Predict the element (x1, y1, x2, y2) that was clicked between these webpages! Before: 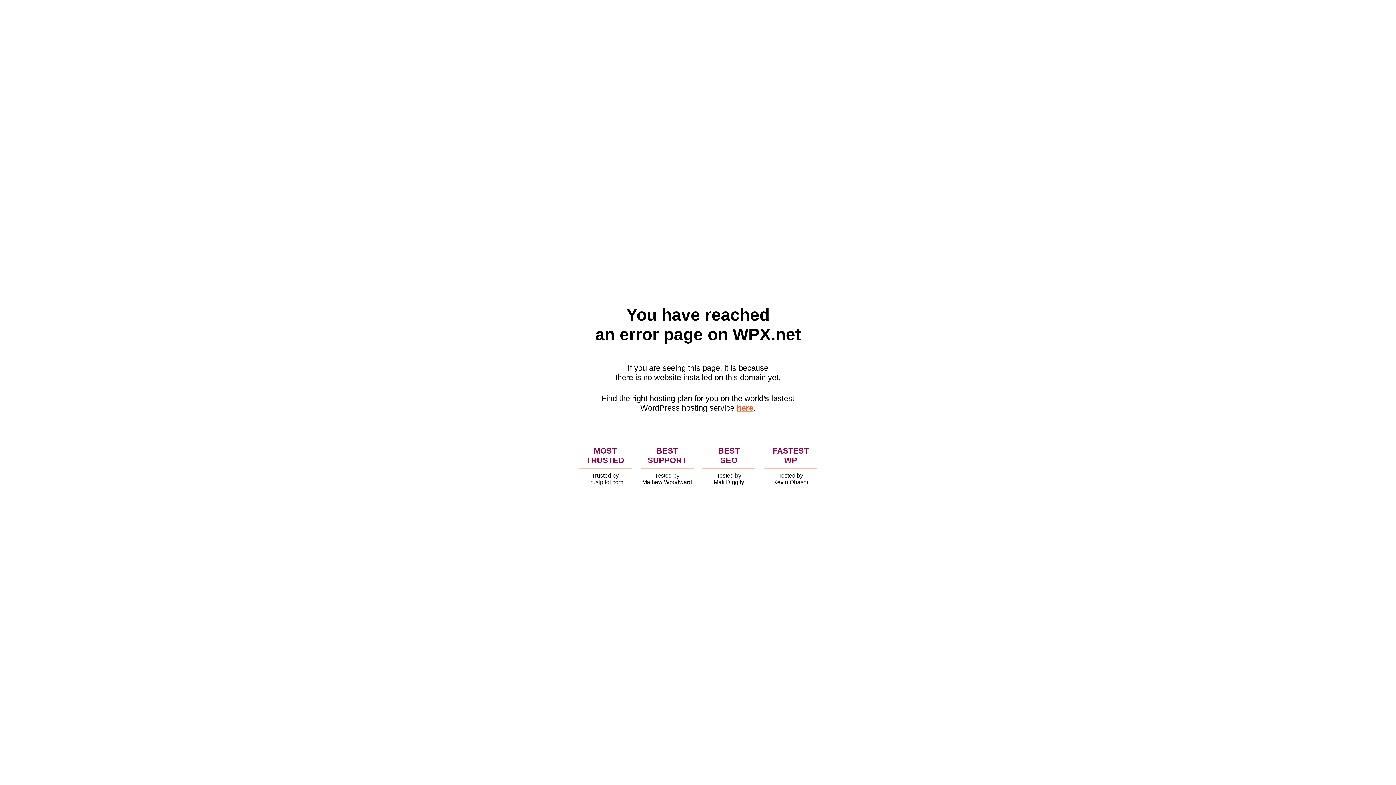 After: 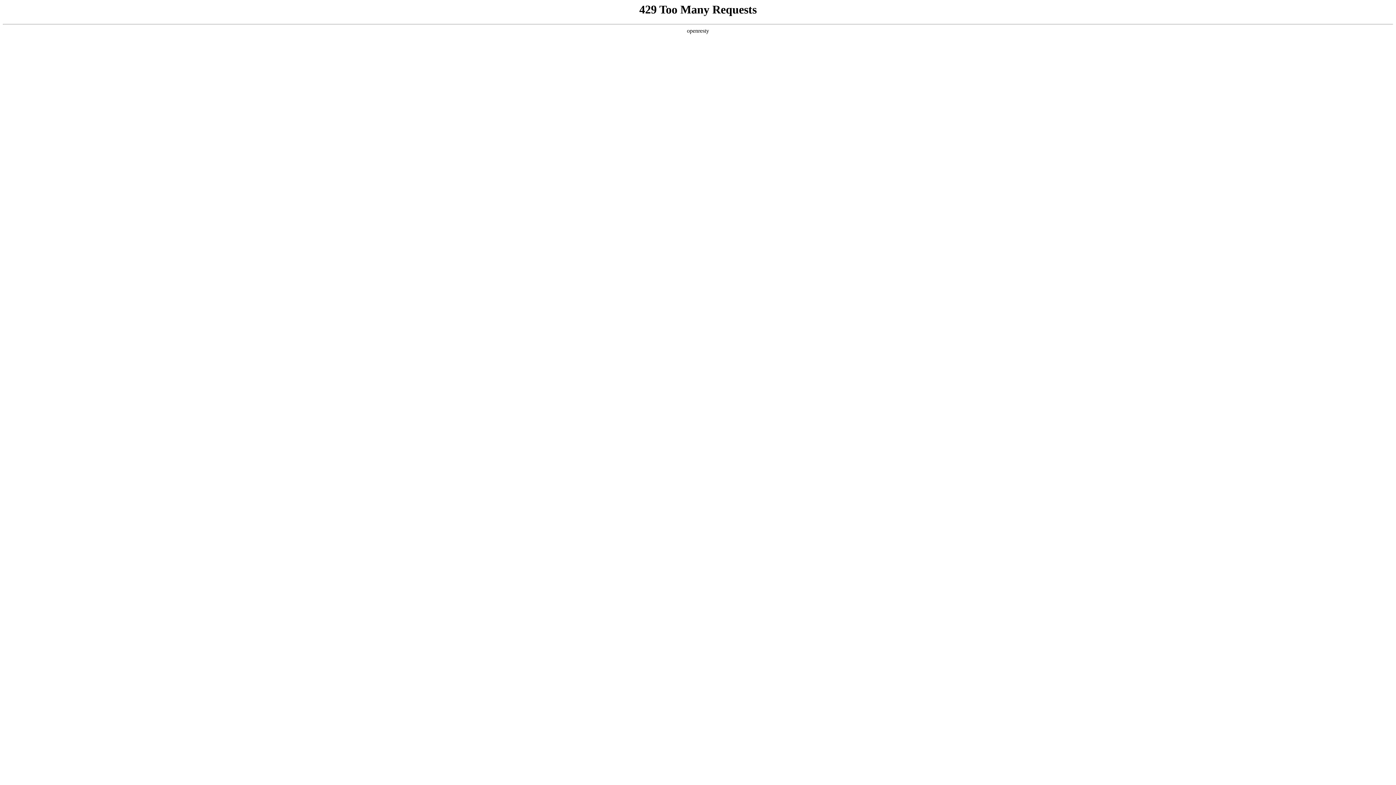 Action: label: here bbox: (736, 403, 753, 412)